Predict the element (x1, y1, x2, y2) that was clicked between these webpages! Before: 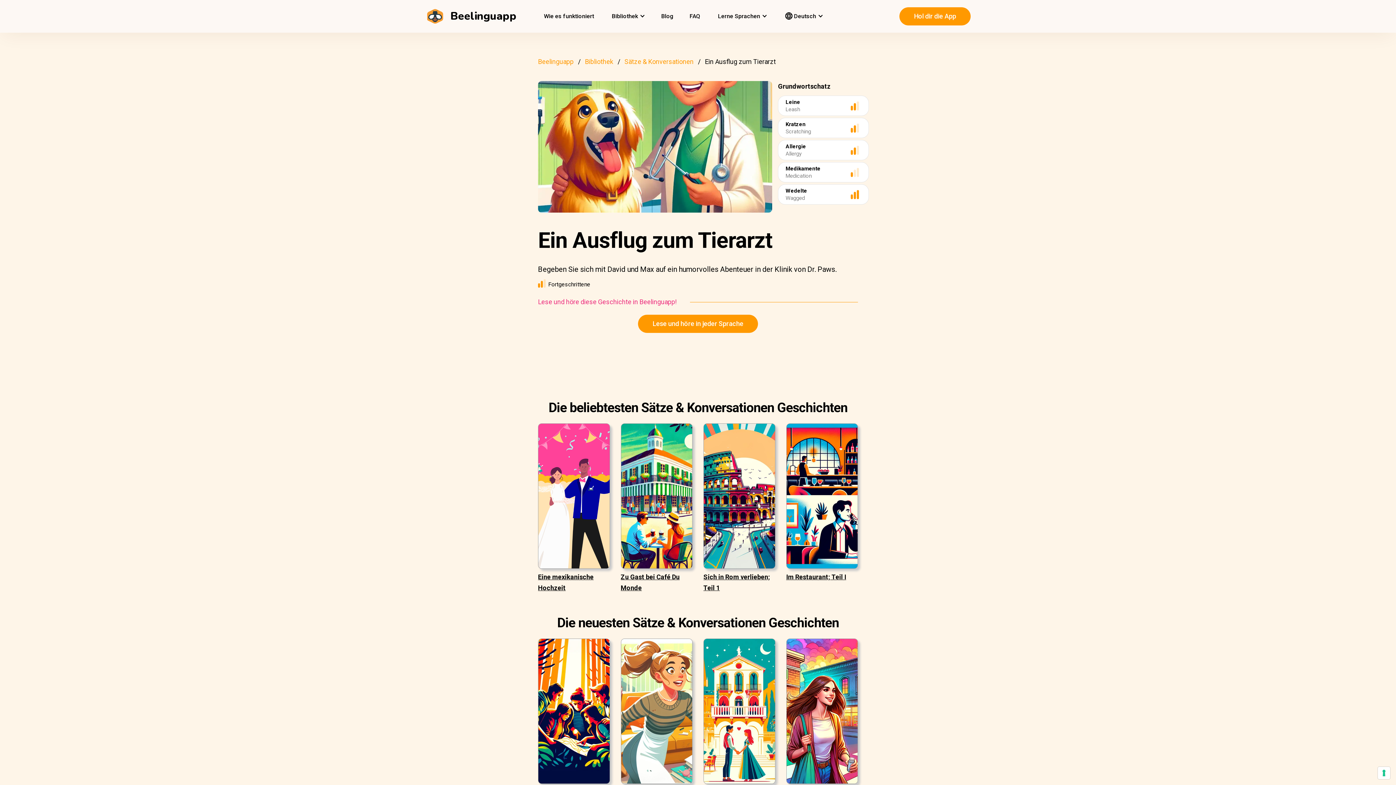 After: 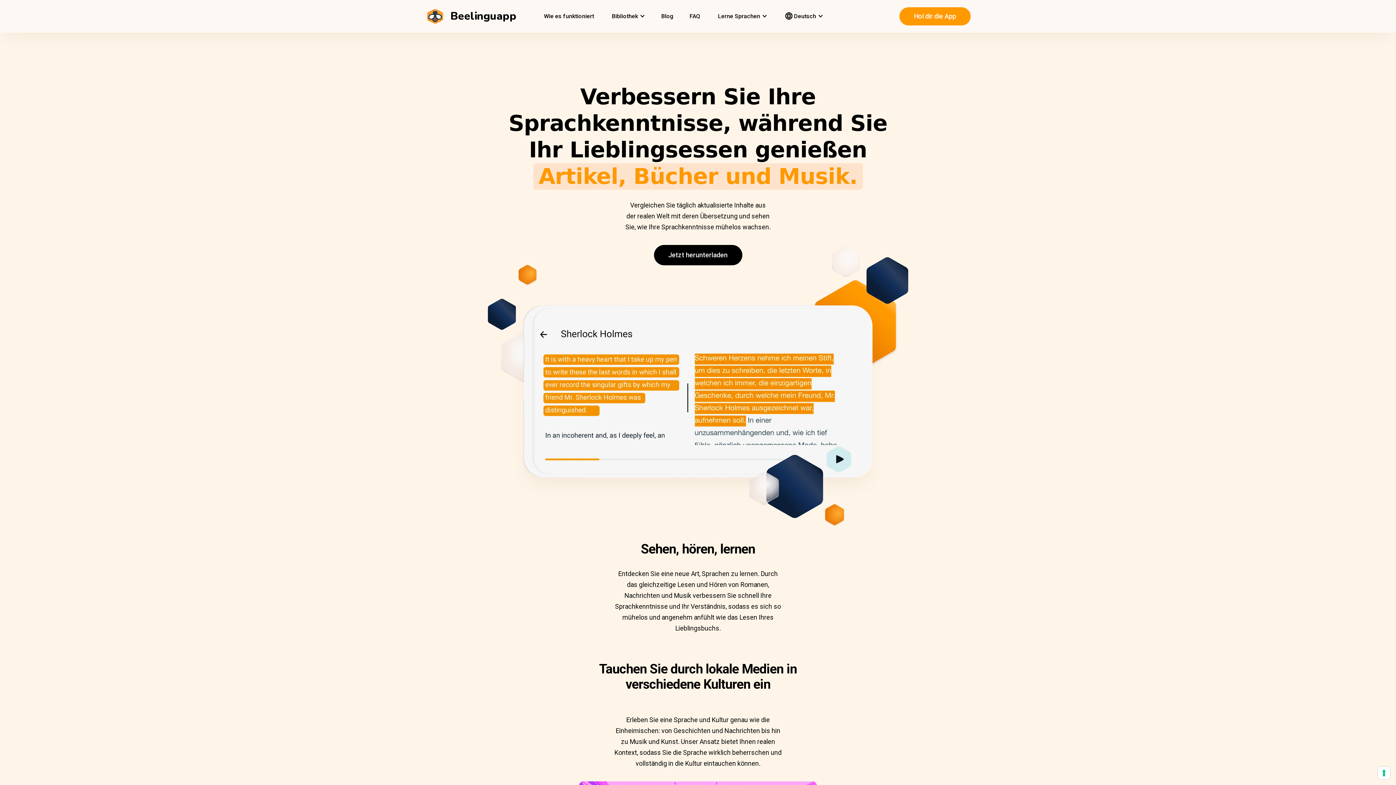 Action: label: Beelinguapp bbox: (538, 57, 573, 65)